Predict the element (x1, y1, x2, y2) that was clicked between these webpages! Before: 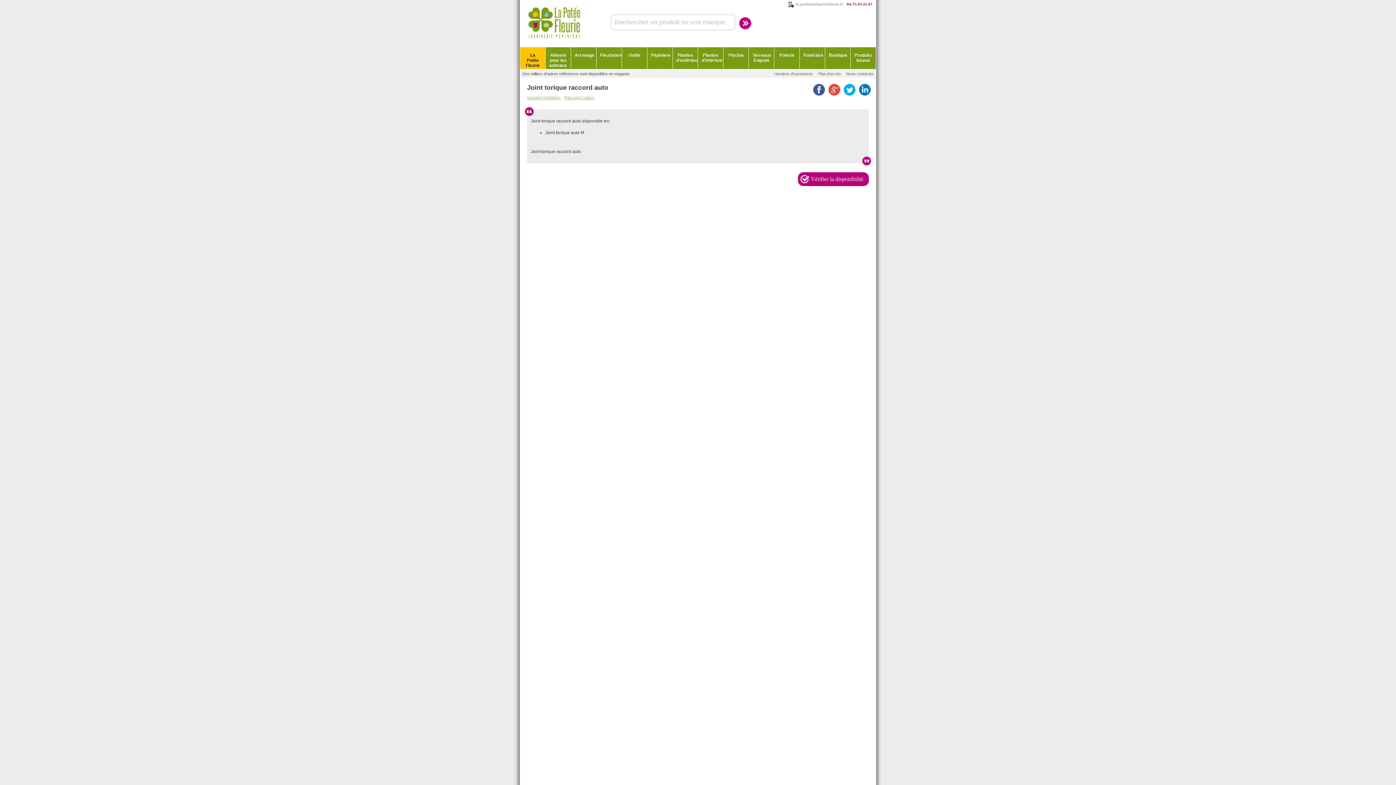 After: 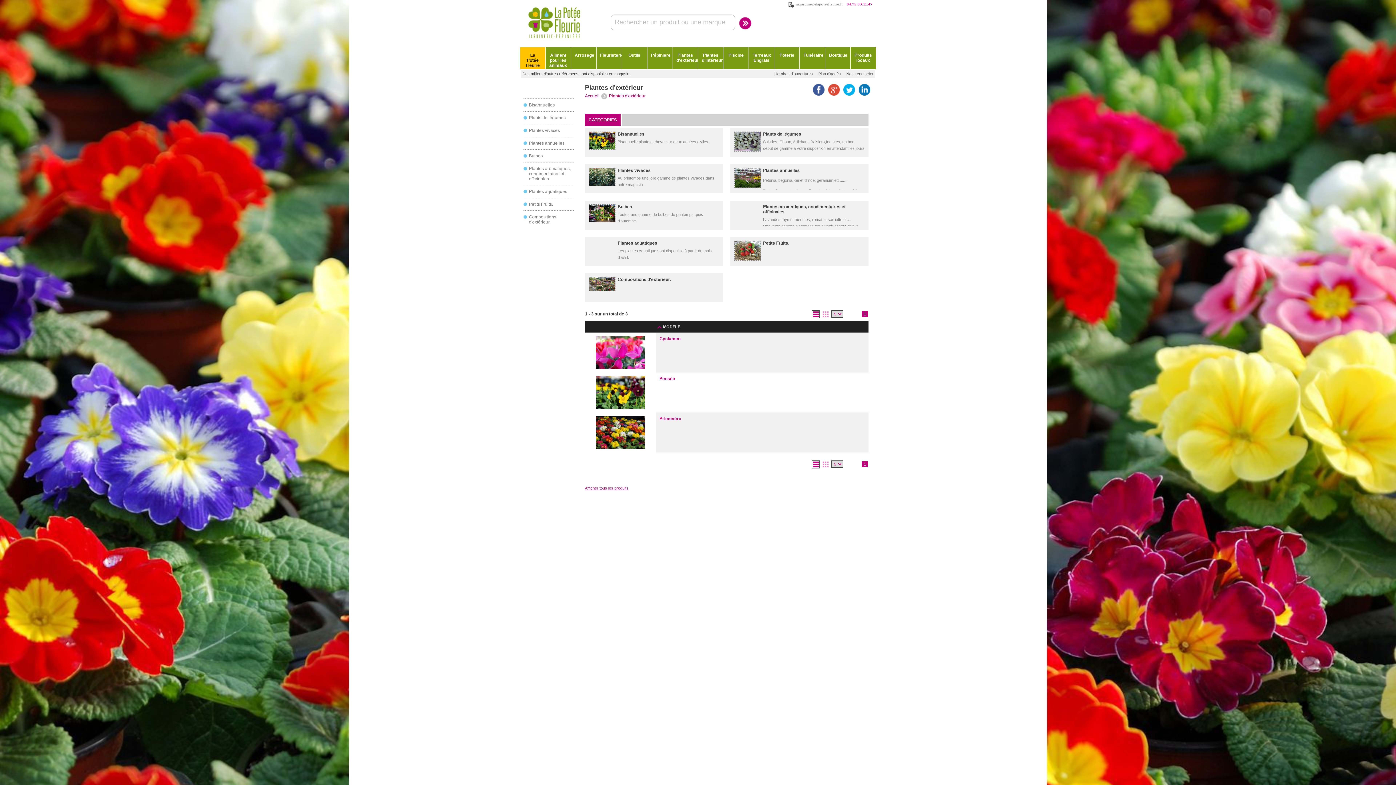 Action: bbox: (672, 47, 697, 69) label: Plantes d'extérieur